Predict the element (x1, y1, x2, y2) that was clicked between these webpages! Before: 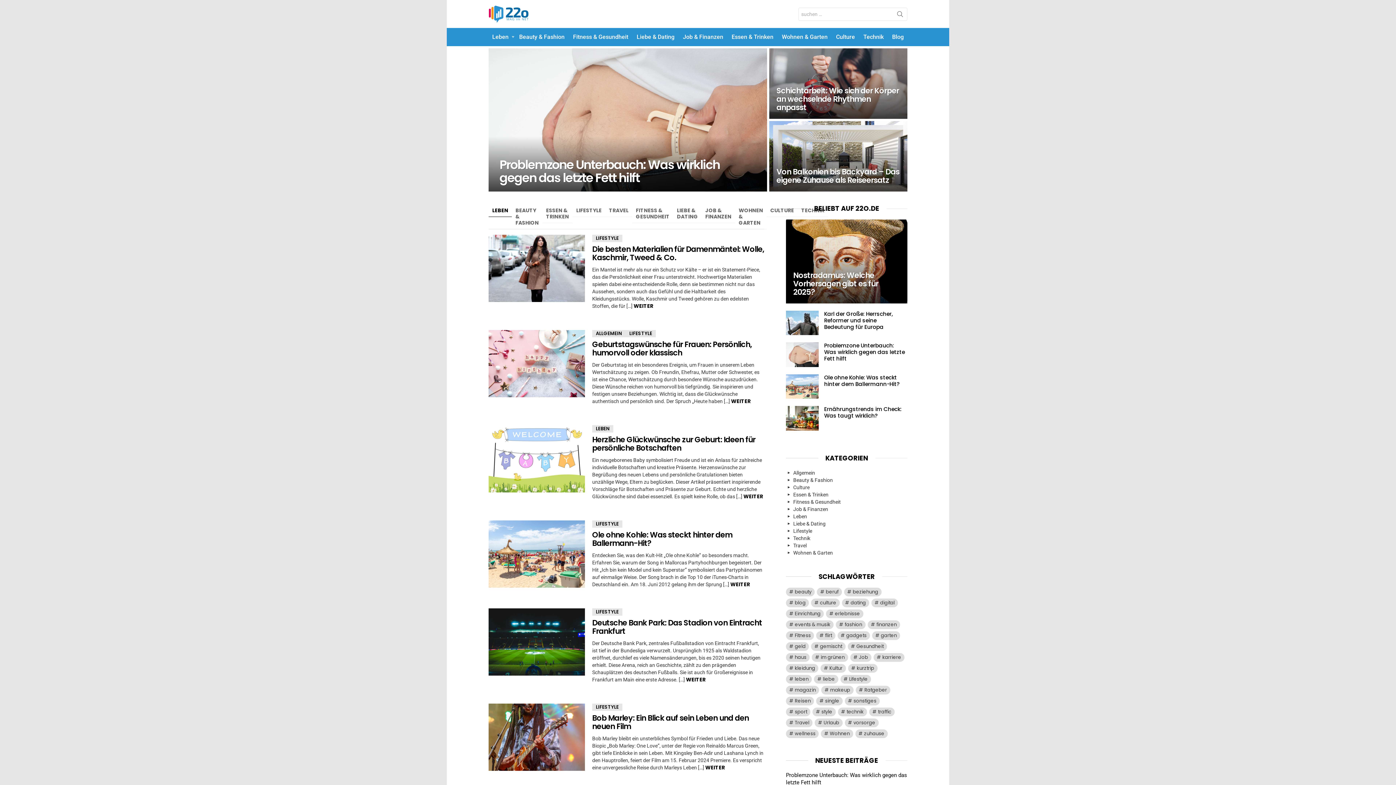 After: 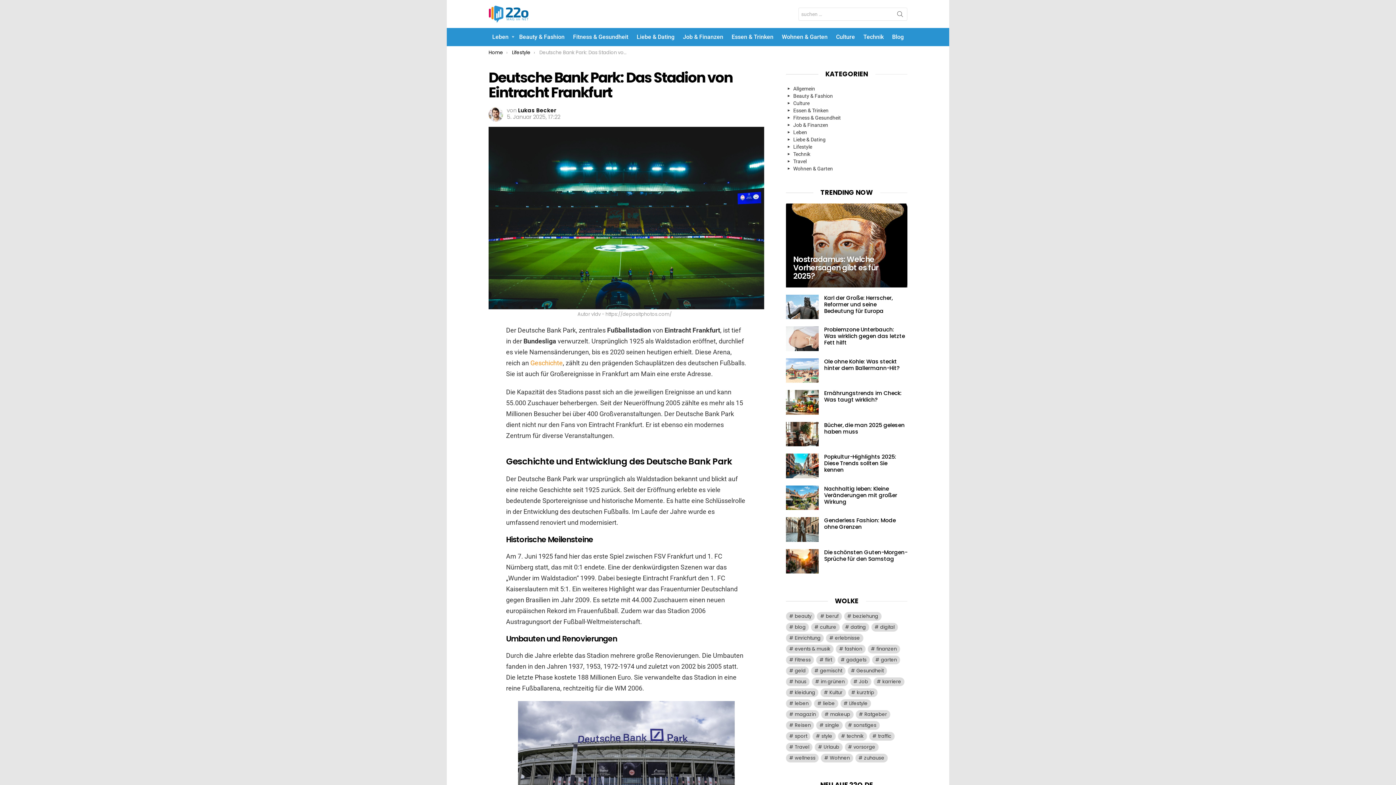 Action: bbox: (592, 617, 762, 636) label: Deutsche Bank Park: Das Stadion von Eintracht Frankfurt